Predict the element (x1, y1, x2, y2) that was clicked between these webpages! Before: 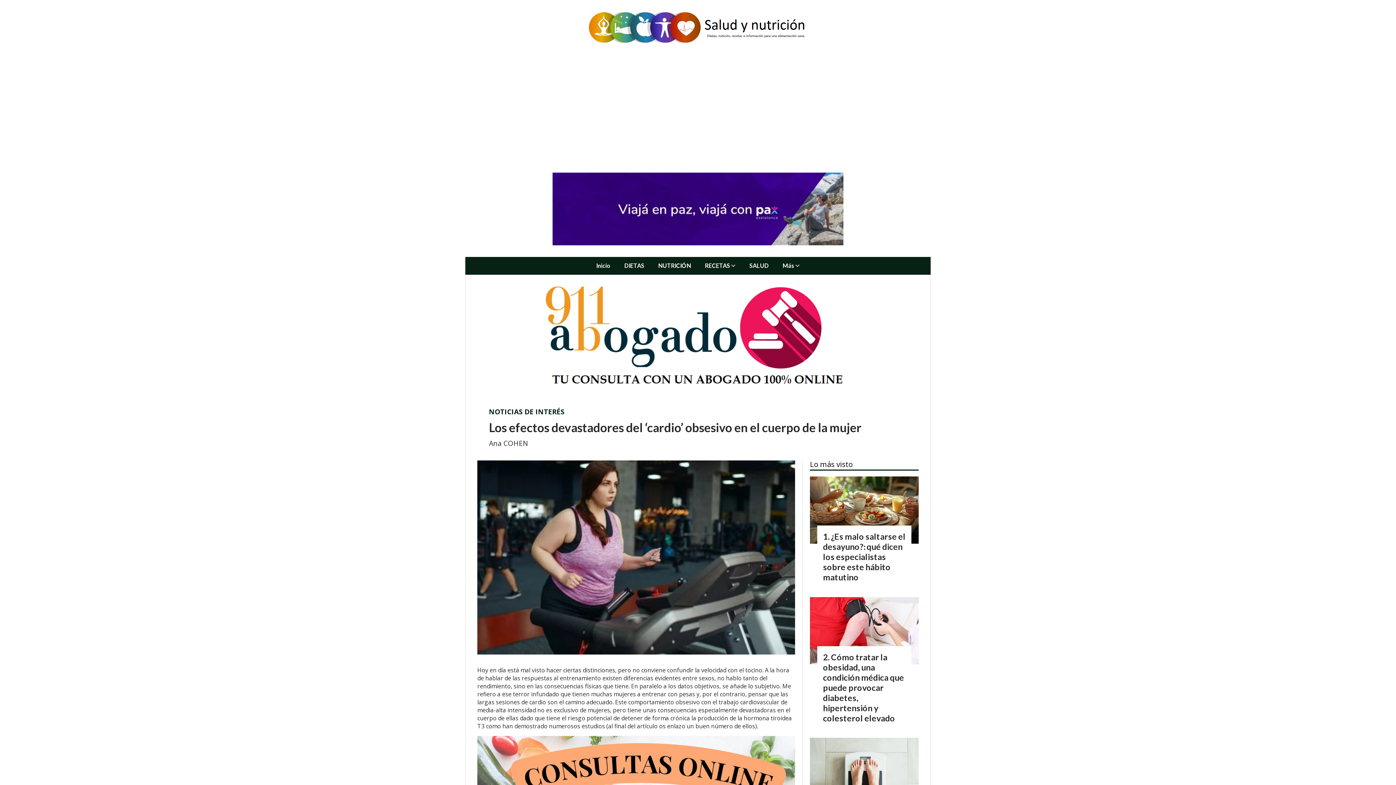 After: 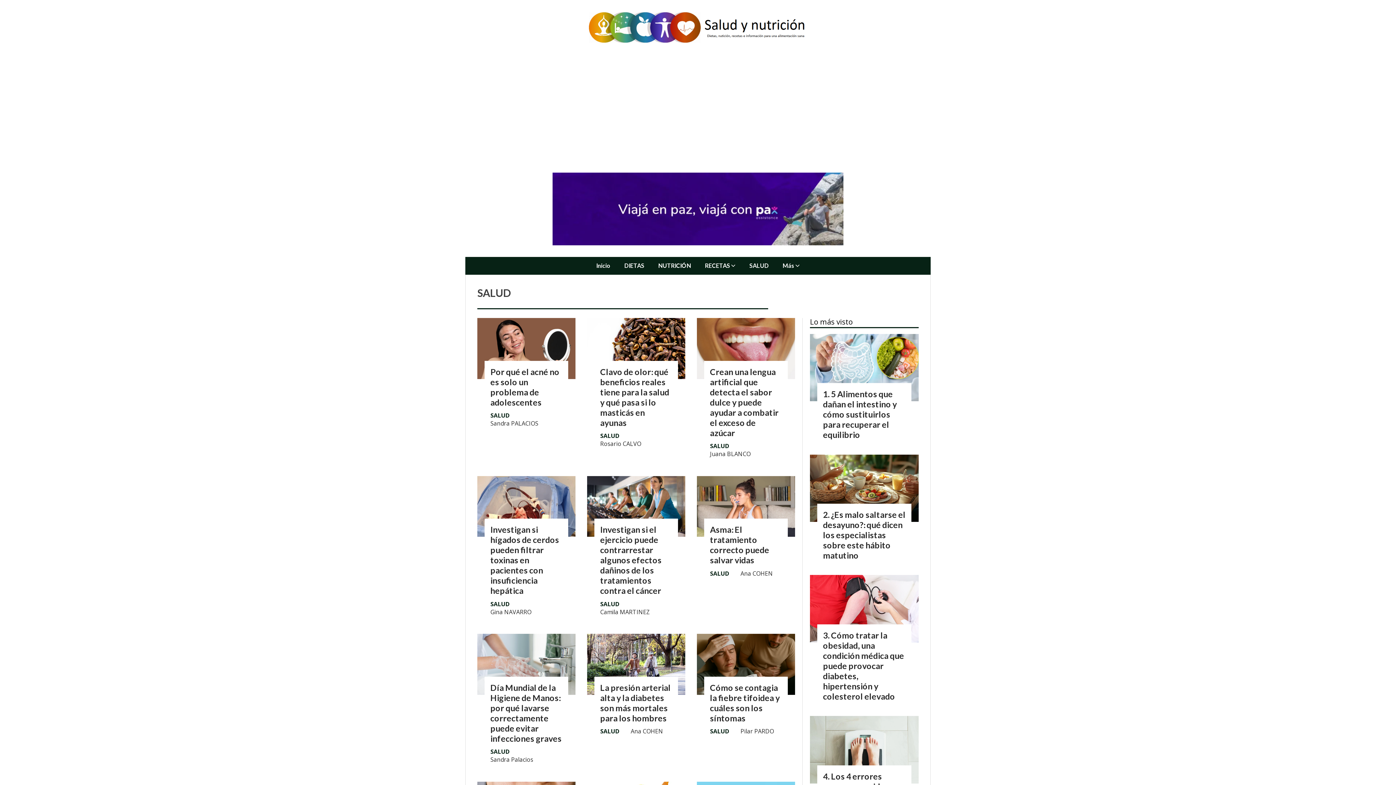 Action: label: SALUD bbox: (742, 254, 775, 277)